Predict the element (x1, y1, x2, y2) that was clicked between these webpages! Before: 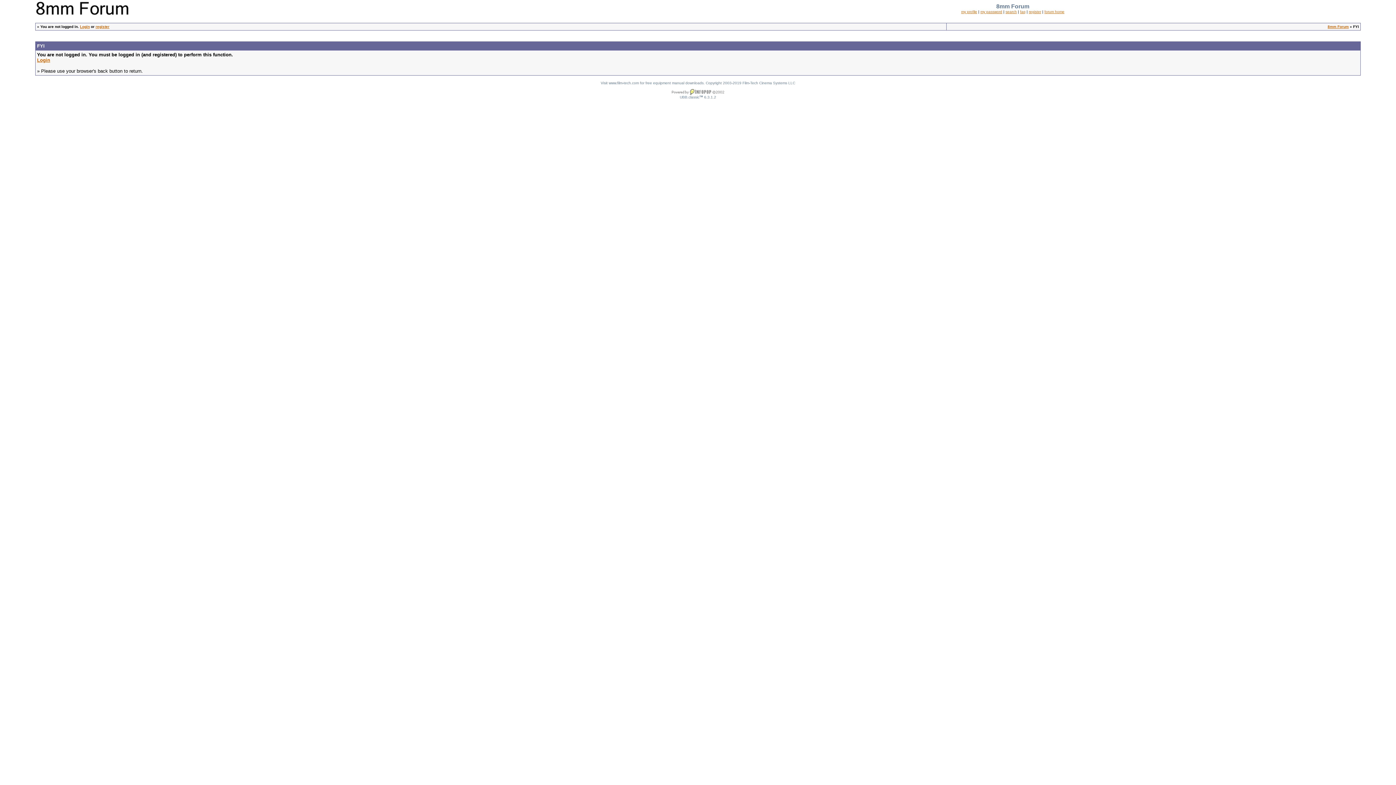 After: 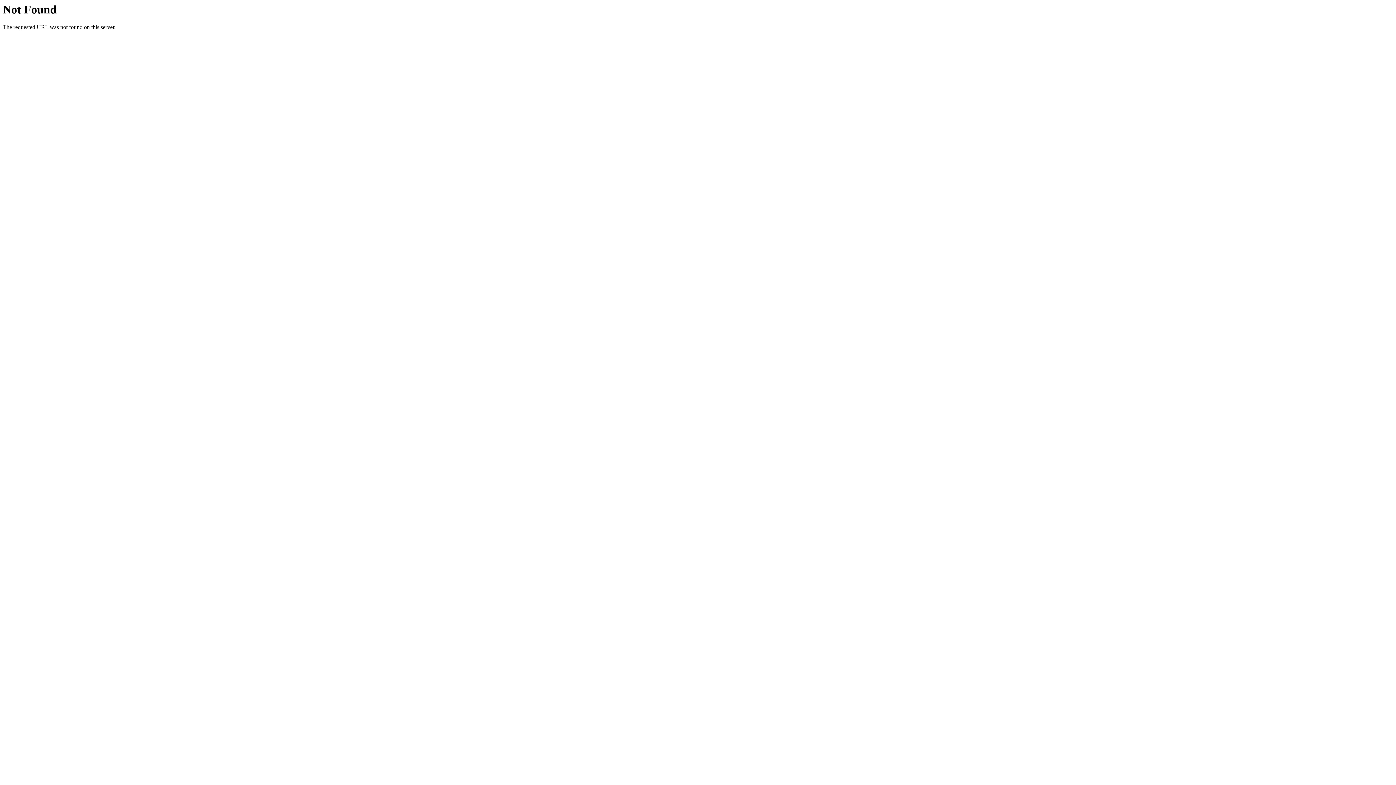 Action: bbox: (672, 91, 724, 95)